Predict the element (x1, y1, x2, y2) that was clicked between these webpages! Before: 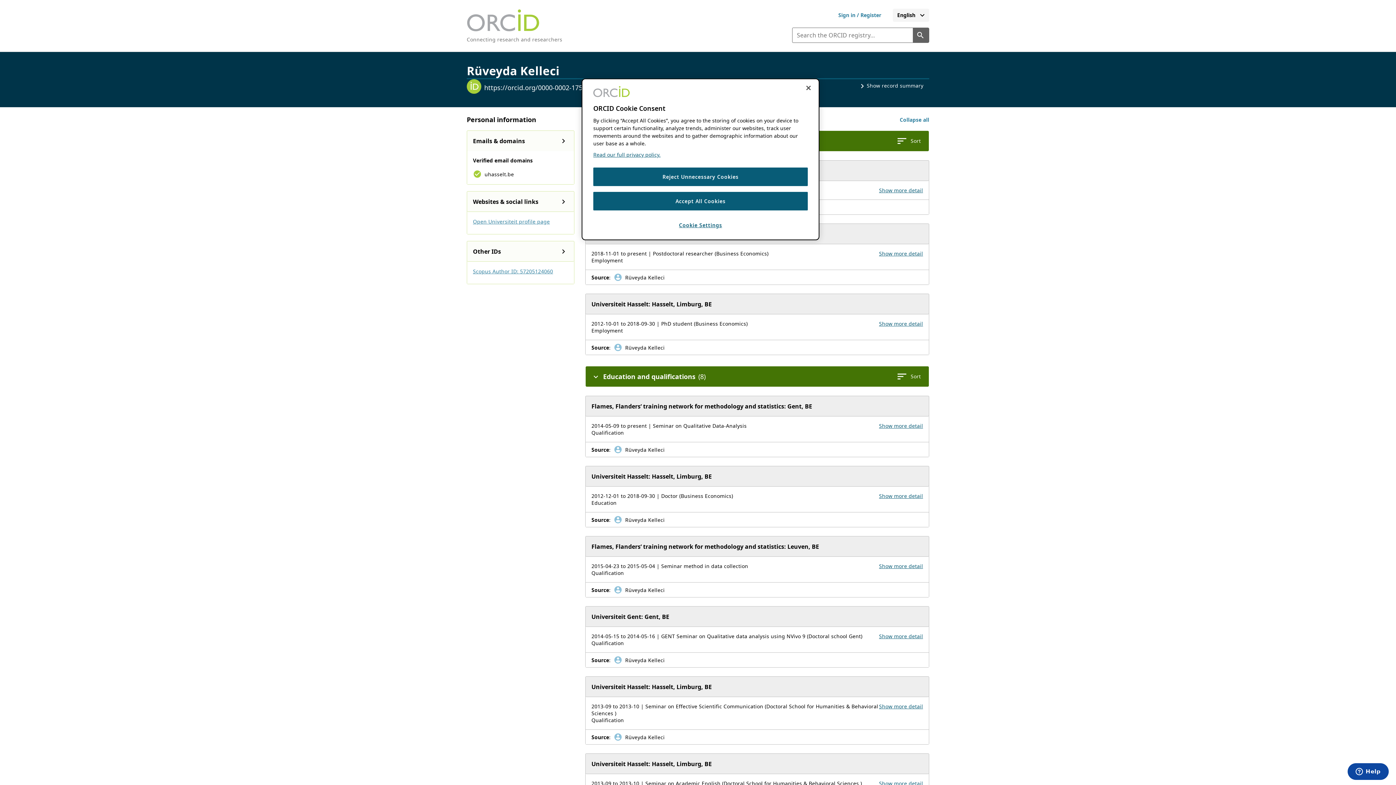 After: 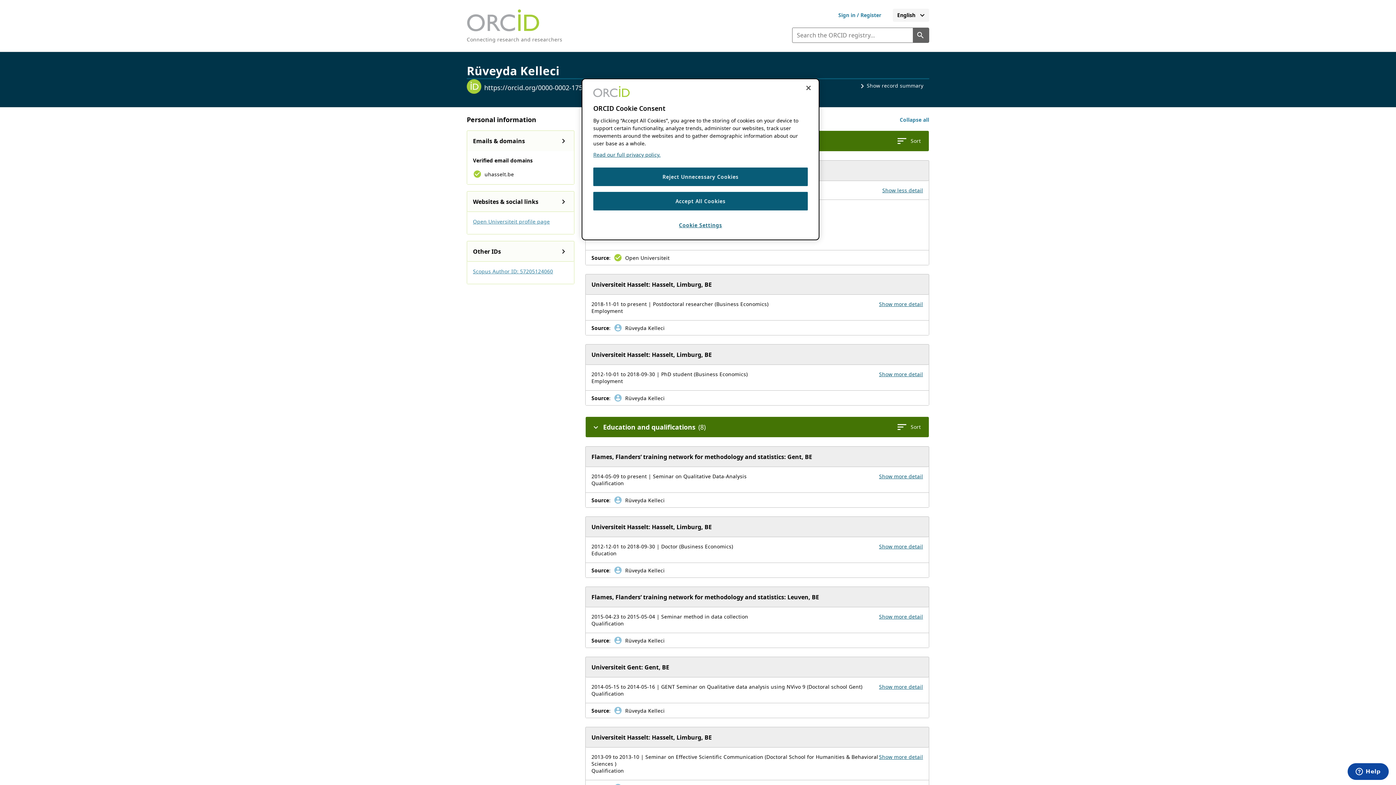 Action: label: Show more details for employment Open Universiteit bbox: (879, 186, 923, 193)